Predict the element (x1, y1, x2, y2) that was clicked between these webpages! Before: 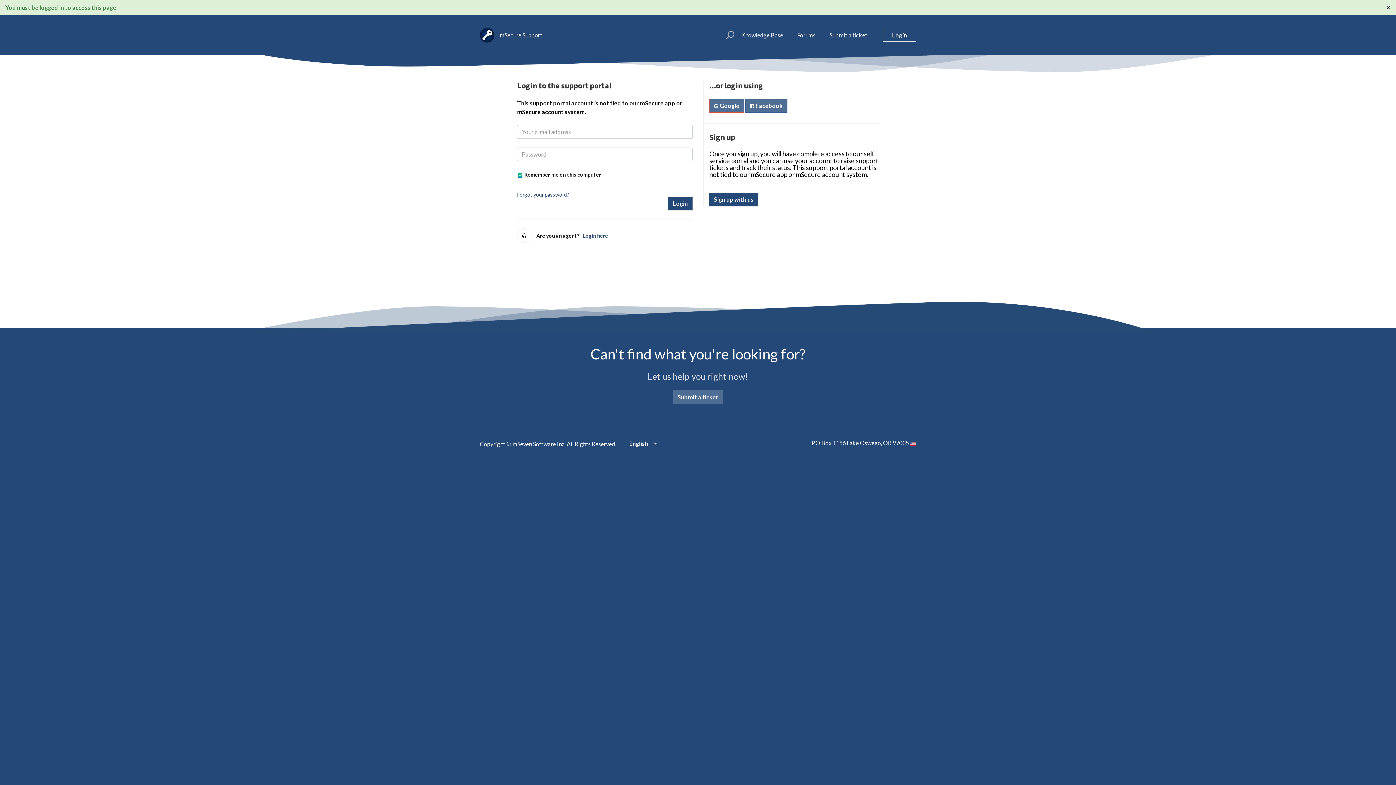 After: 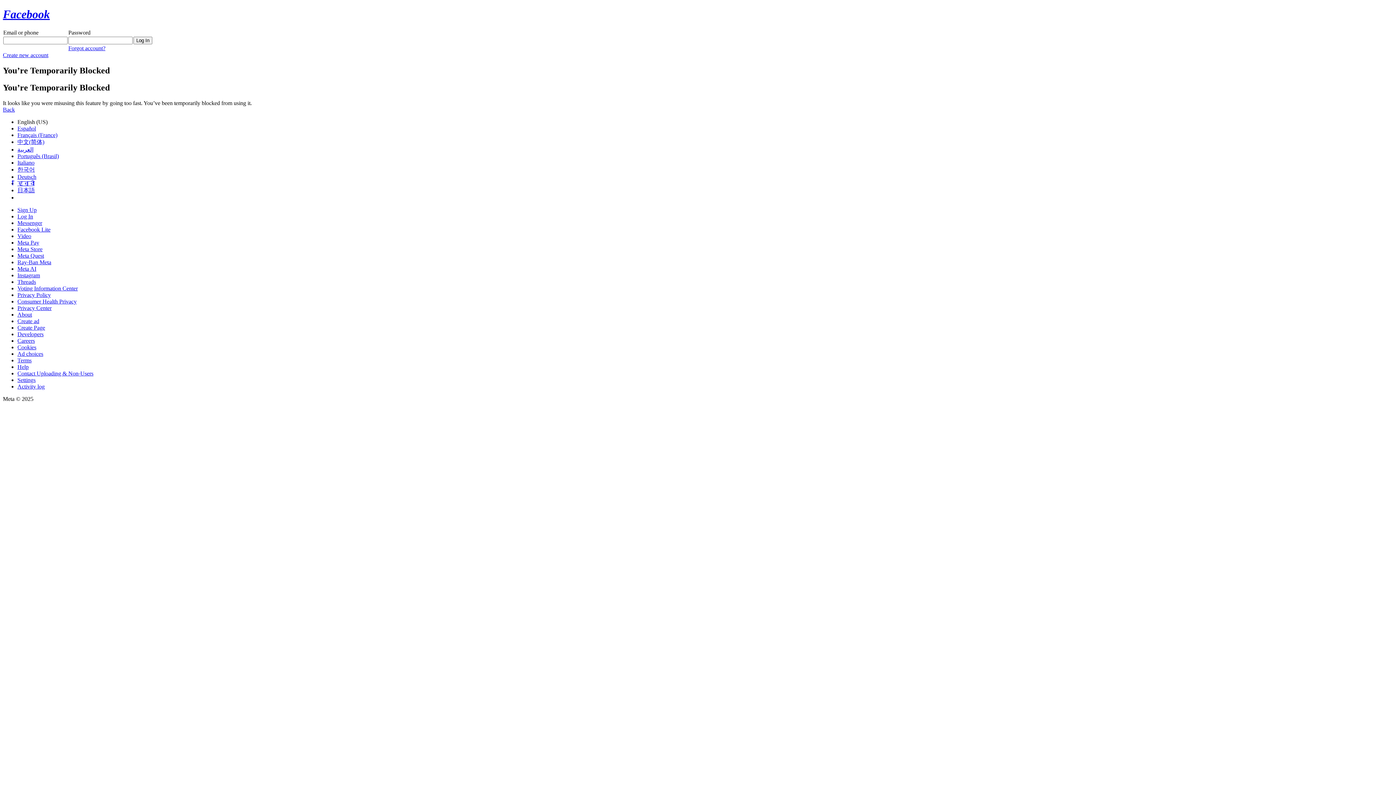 Action: label: Facebook bbox: (745, 98, 787, 112)